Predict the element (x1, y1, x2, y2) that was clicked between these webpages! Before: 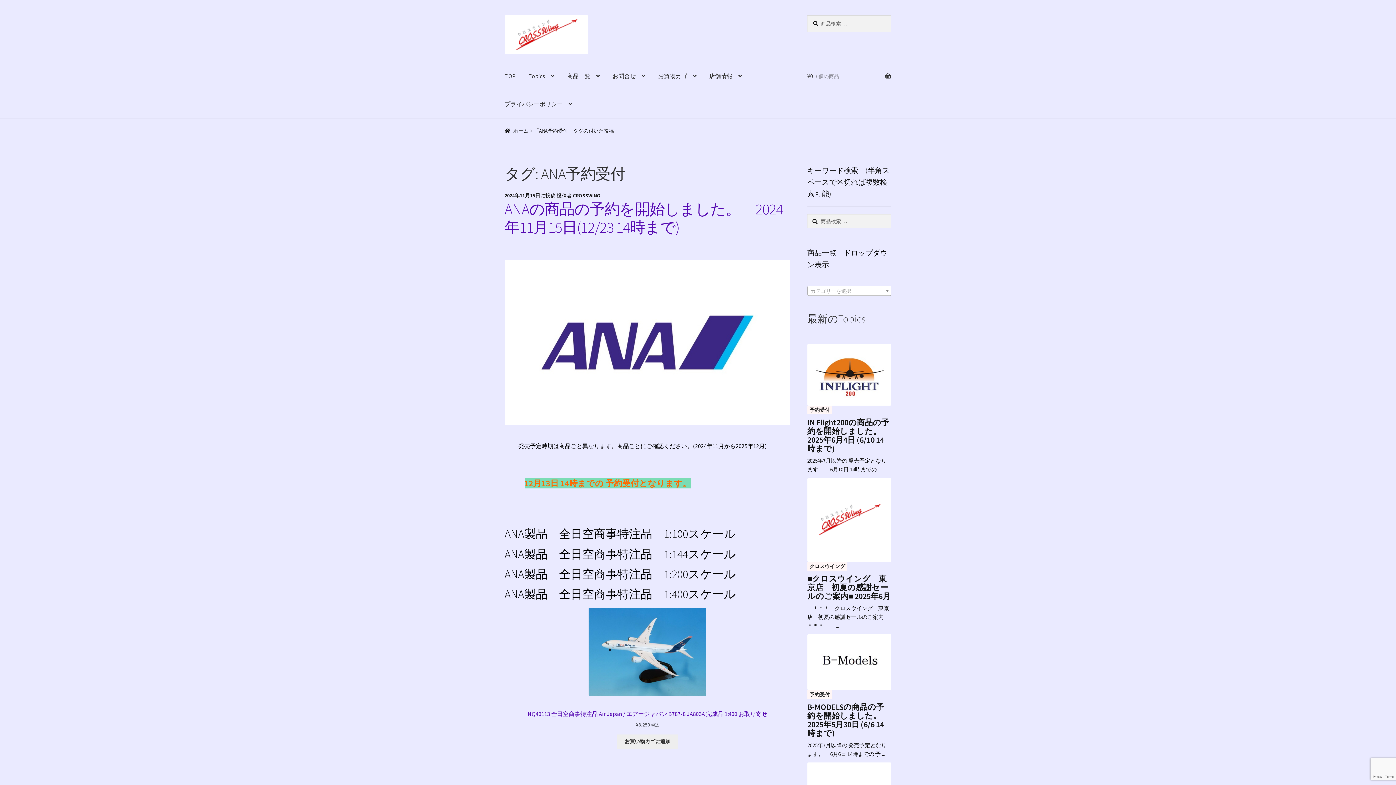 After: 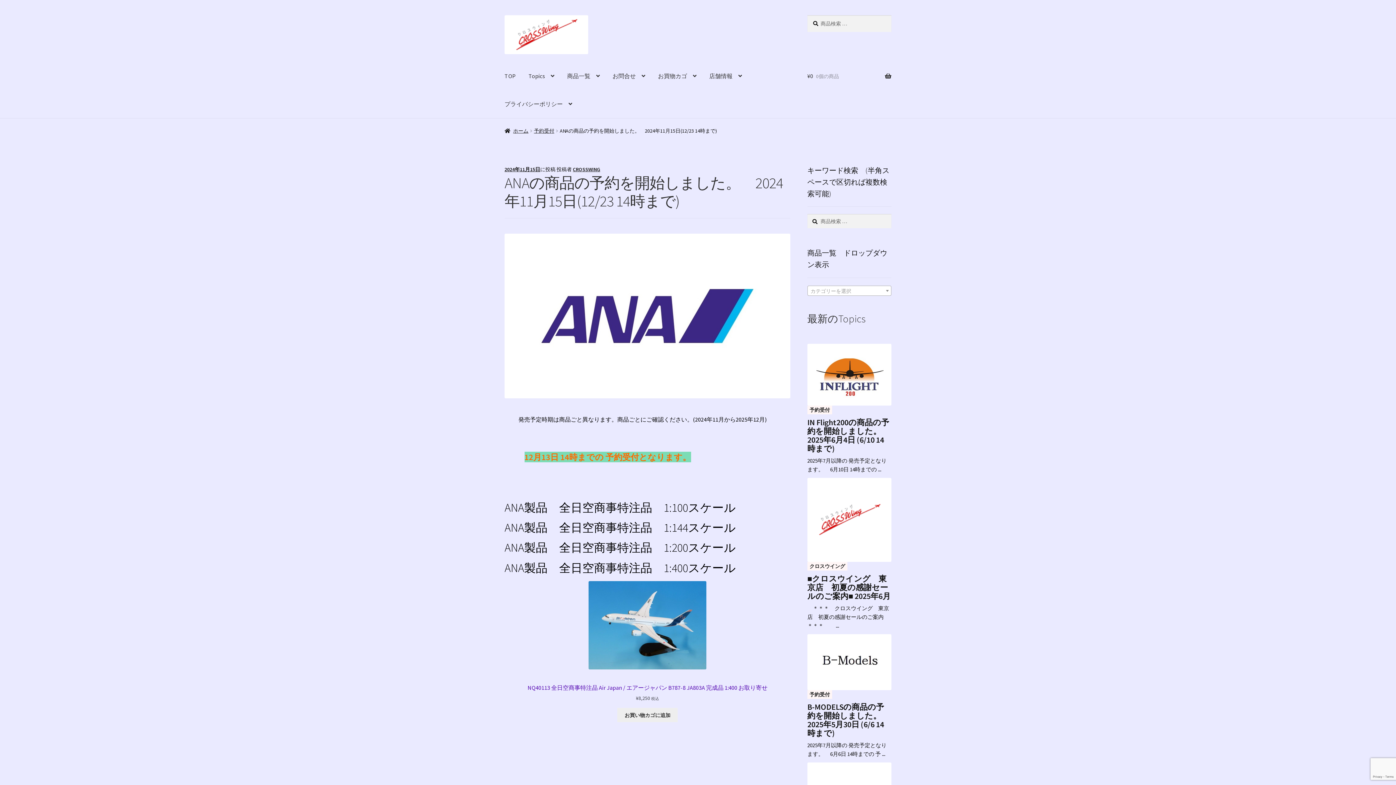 Action: bbox: (504, 199, 783, 236) label: ANAの商品の予約を開始しました。　2024年11月15日(12/23 14時まで)